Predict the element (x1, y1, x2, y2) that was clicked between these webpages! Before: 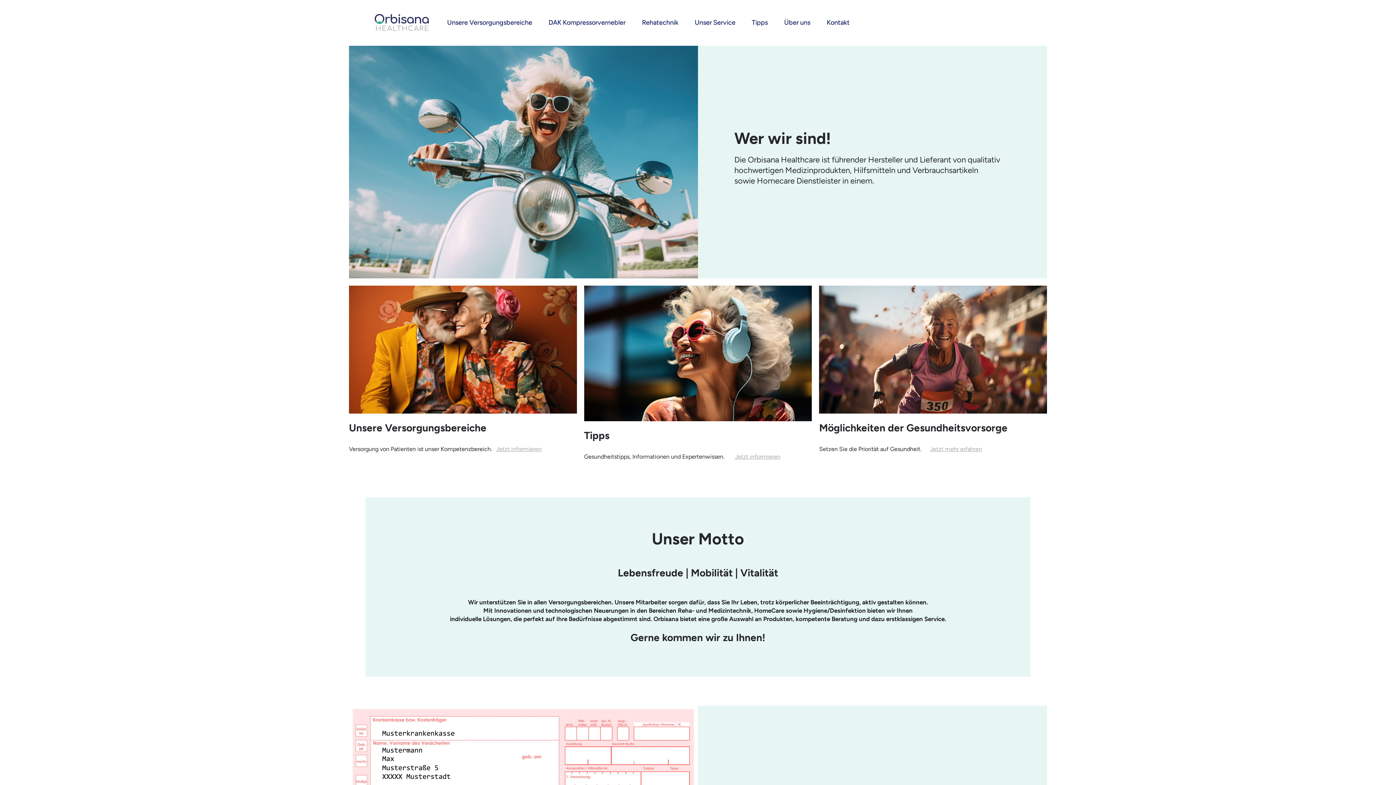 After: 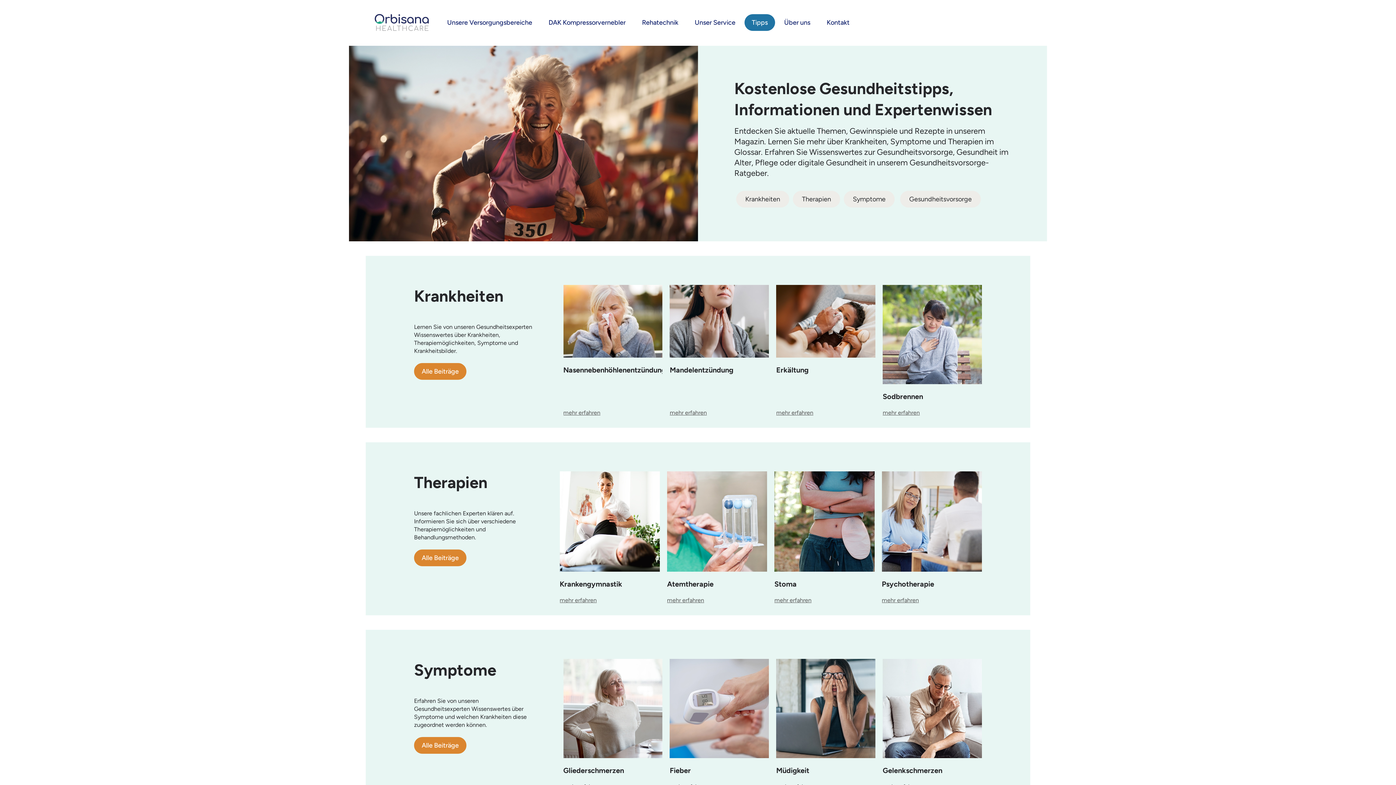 Action: label: Jetzt informieren bbox: (735, 453, 780, 460)